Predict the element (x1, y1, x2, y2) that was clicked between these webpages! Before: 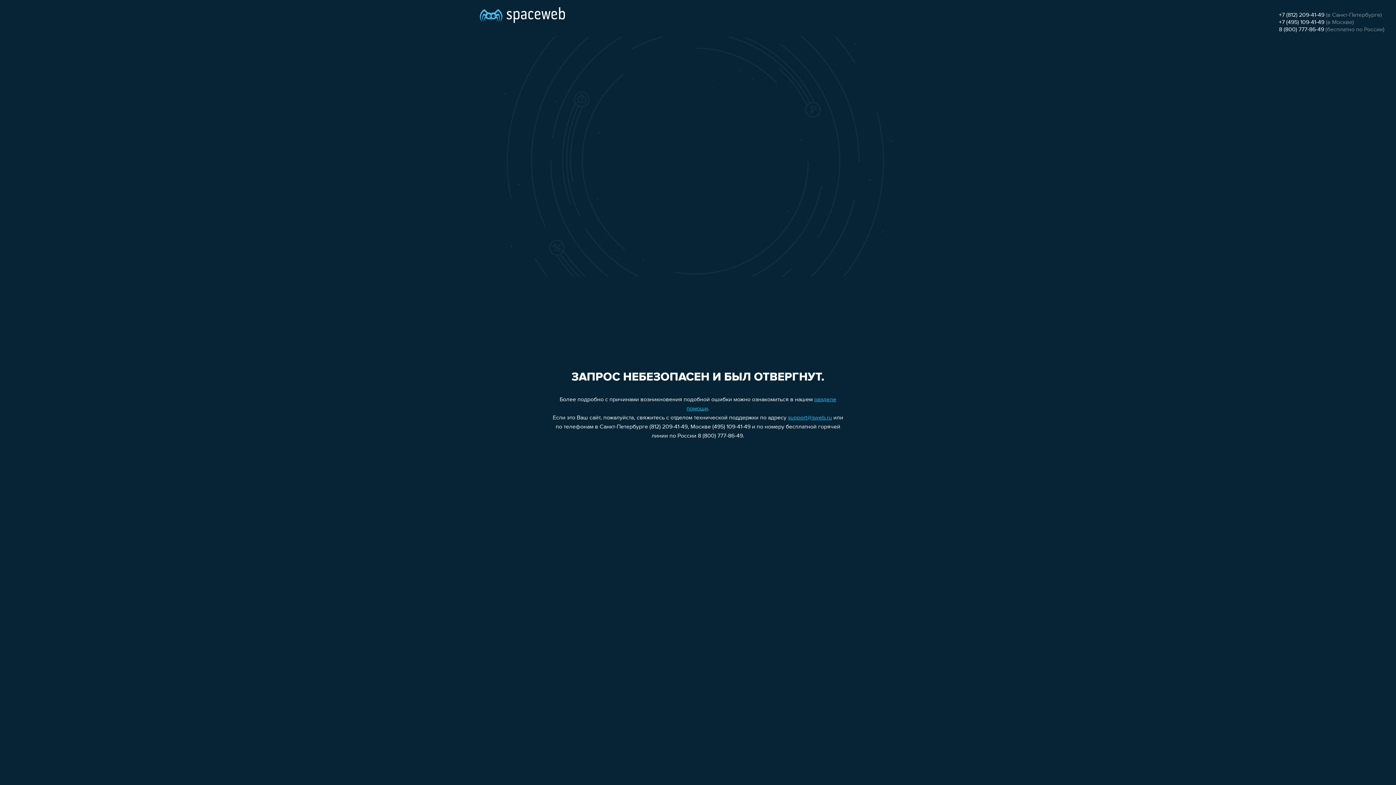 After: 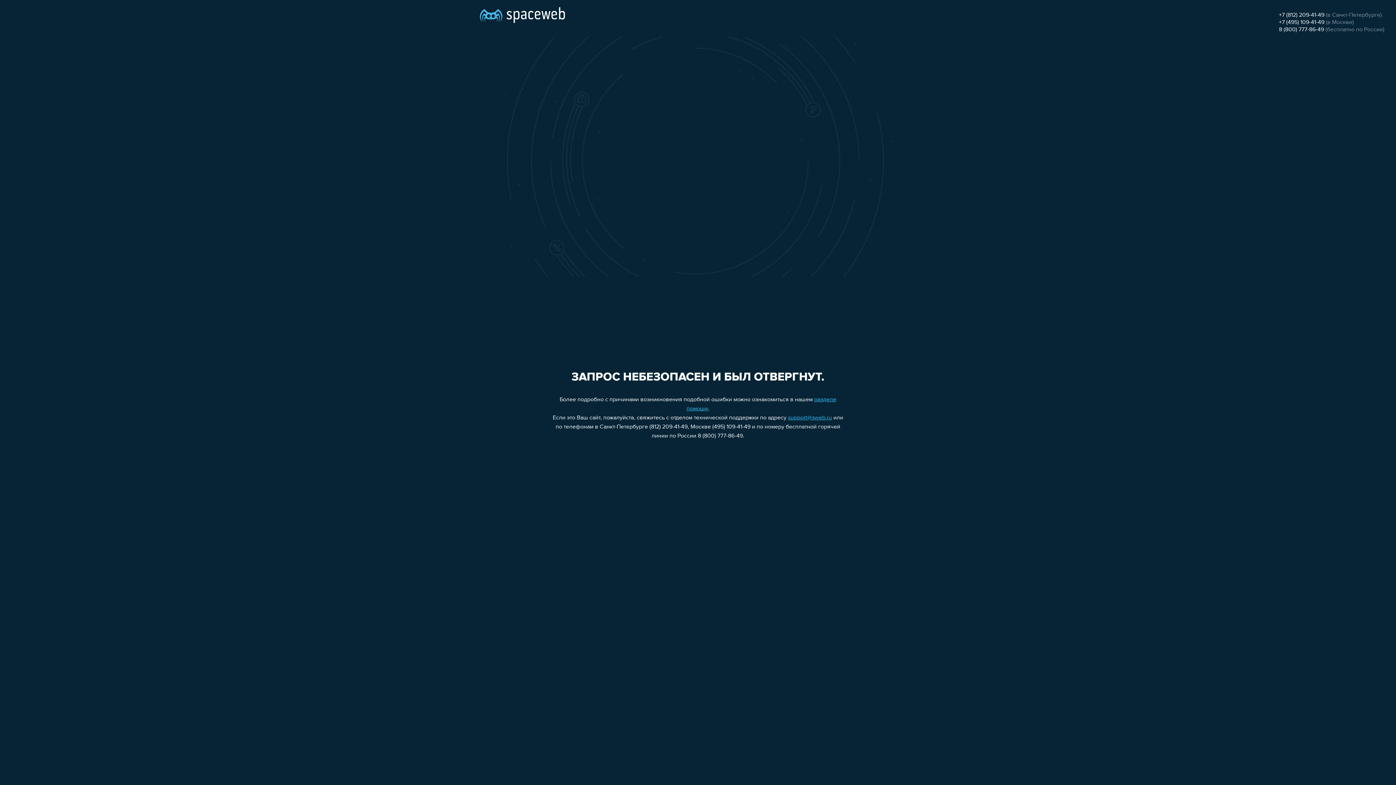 Action: label: 8 (800) 777-86-49 bbox: (1279, 26, 1324, 32)